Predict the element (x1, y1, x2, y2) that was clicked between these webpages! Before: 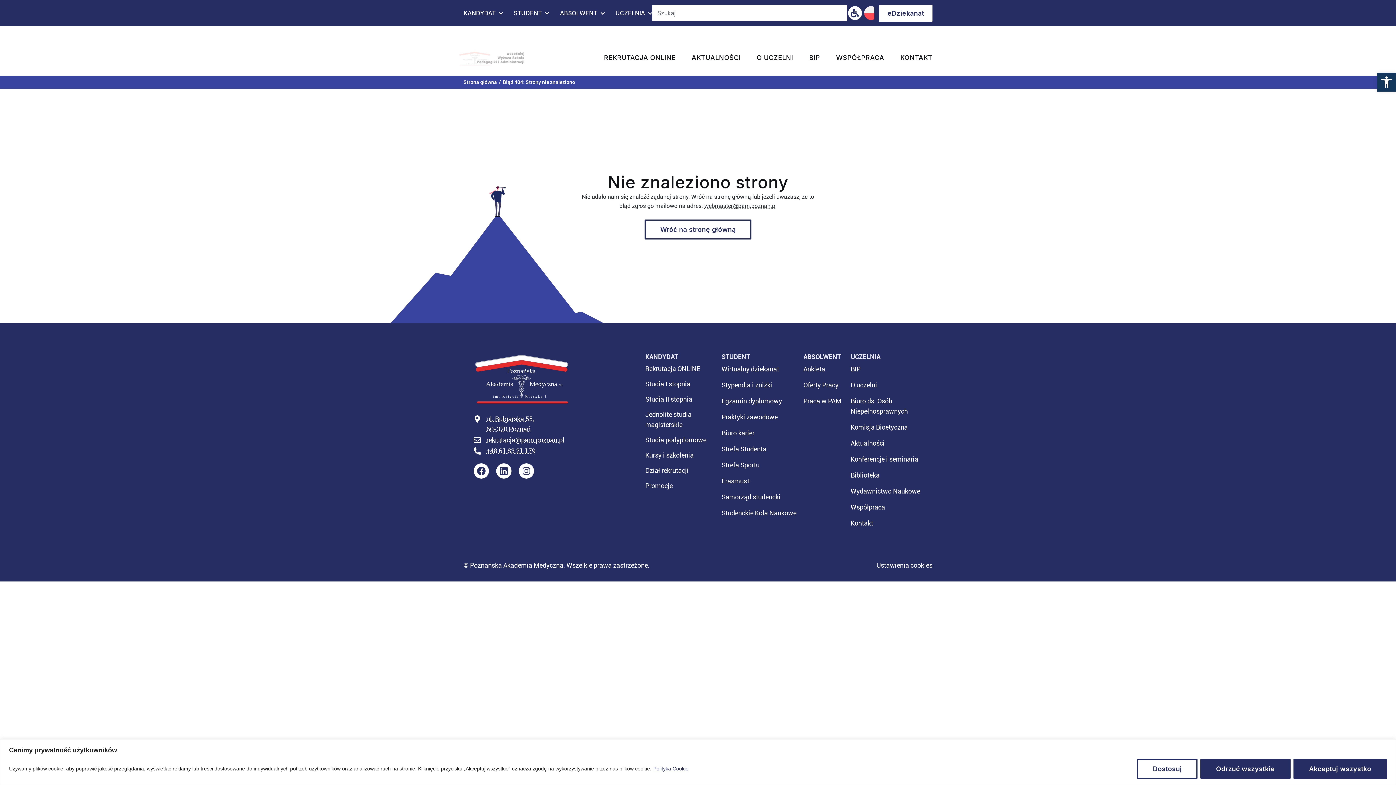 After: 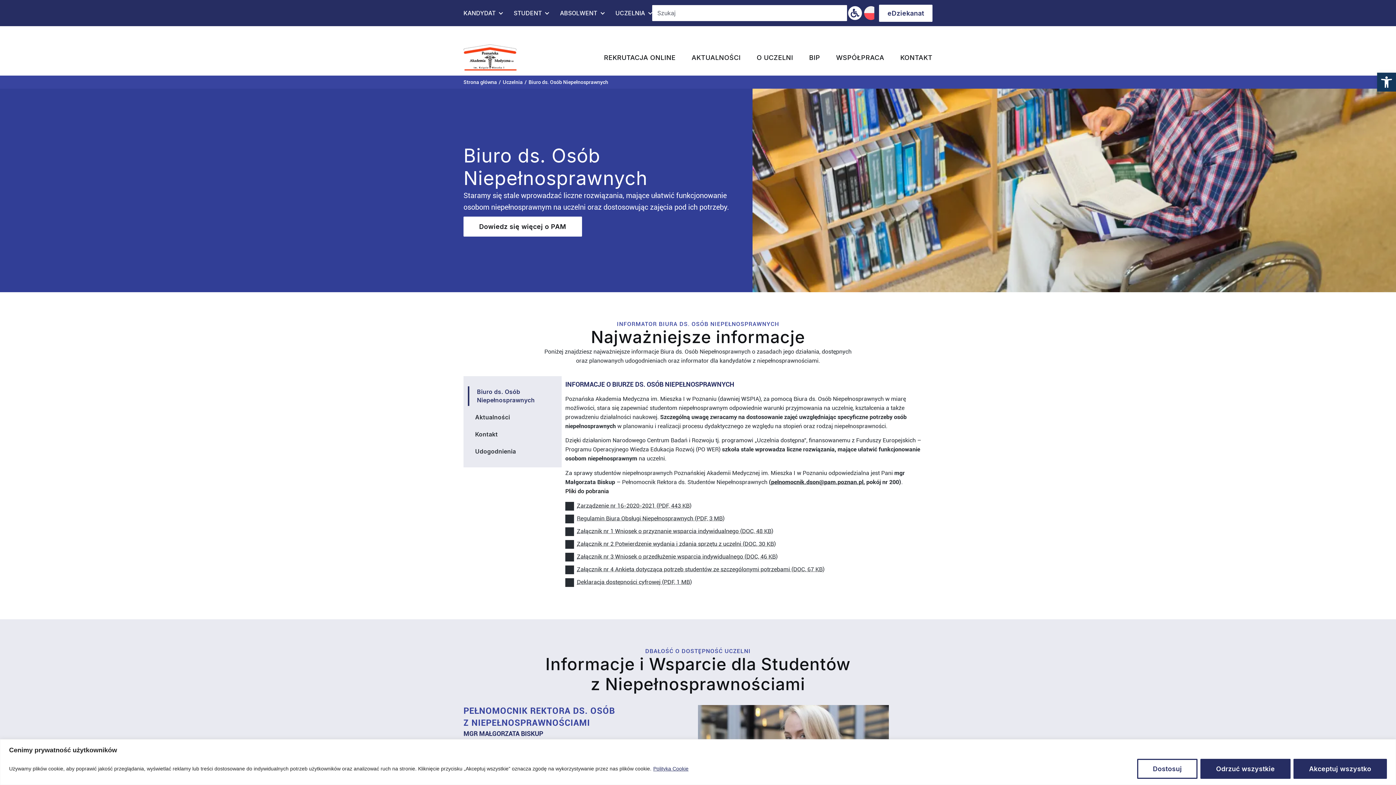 Action: label: Biuro ds. Osób Niepełnosprawnych bbox: (850, 393, 932, 419)